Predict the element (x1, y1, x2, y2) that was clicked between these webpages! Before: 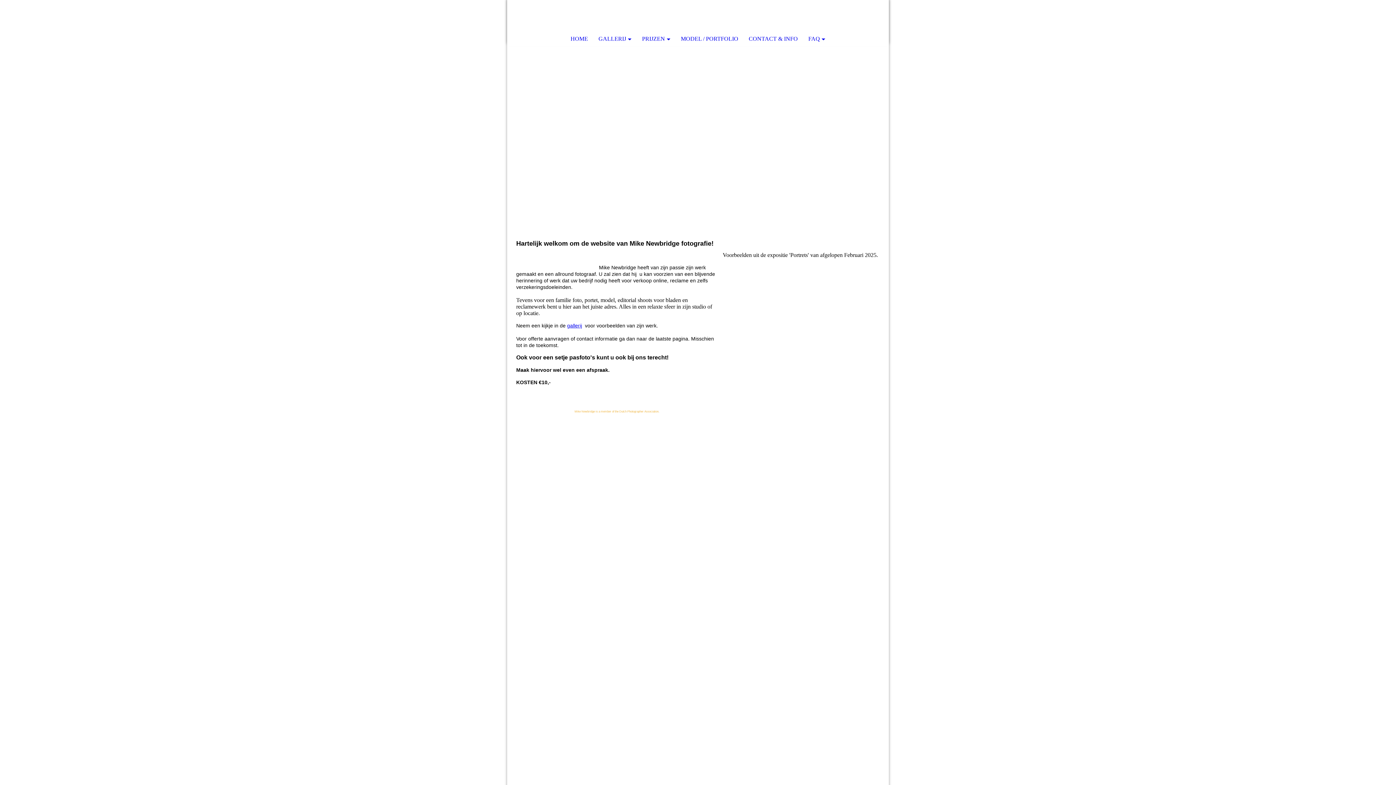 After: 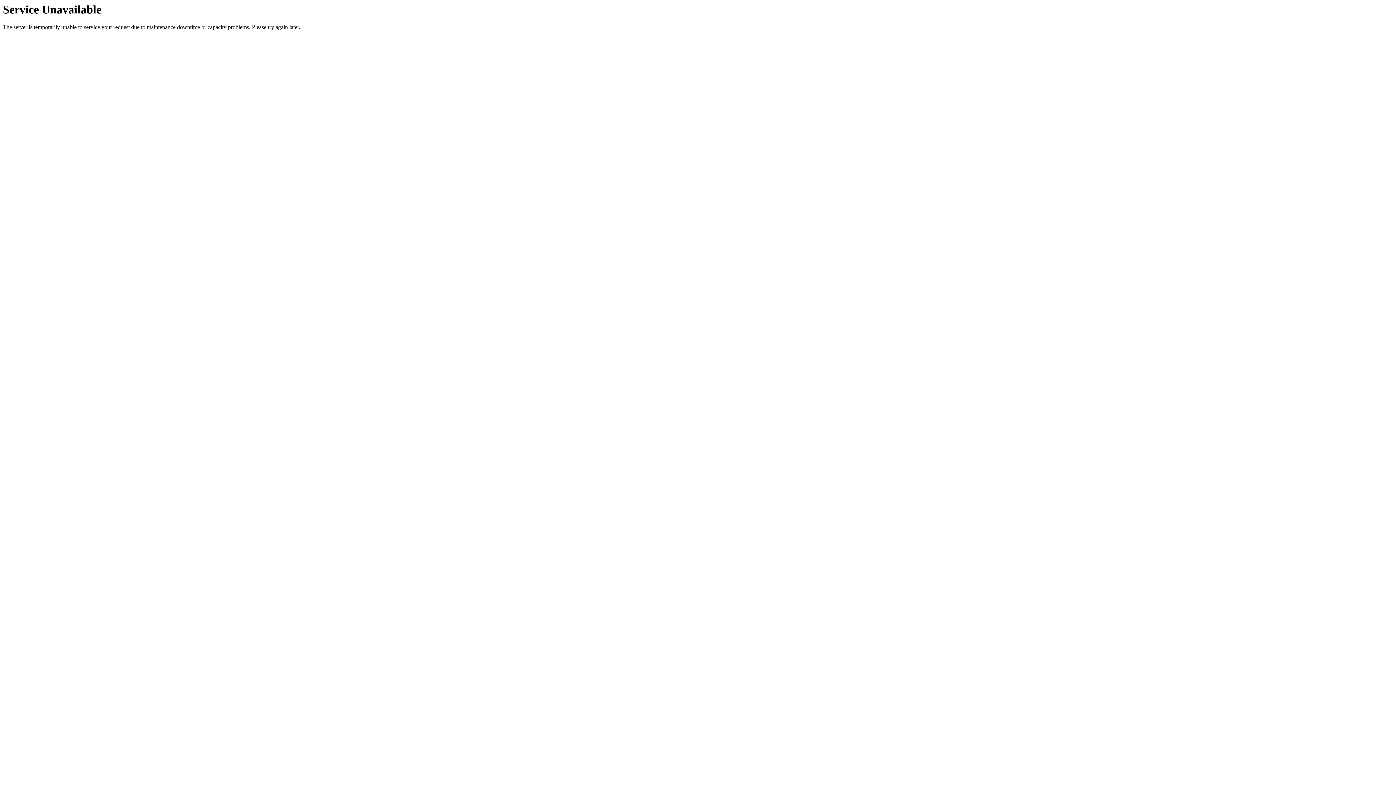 Action: label: gallerij bbox: (567, 322, 582, 328)